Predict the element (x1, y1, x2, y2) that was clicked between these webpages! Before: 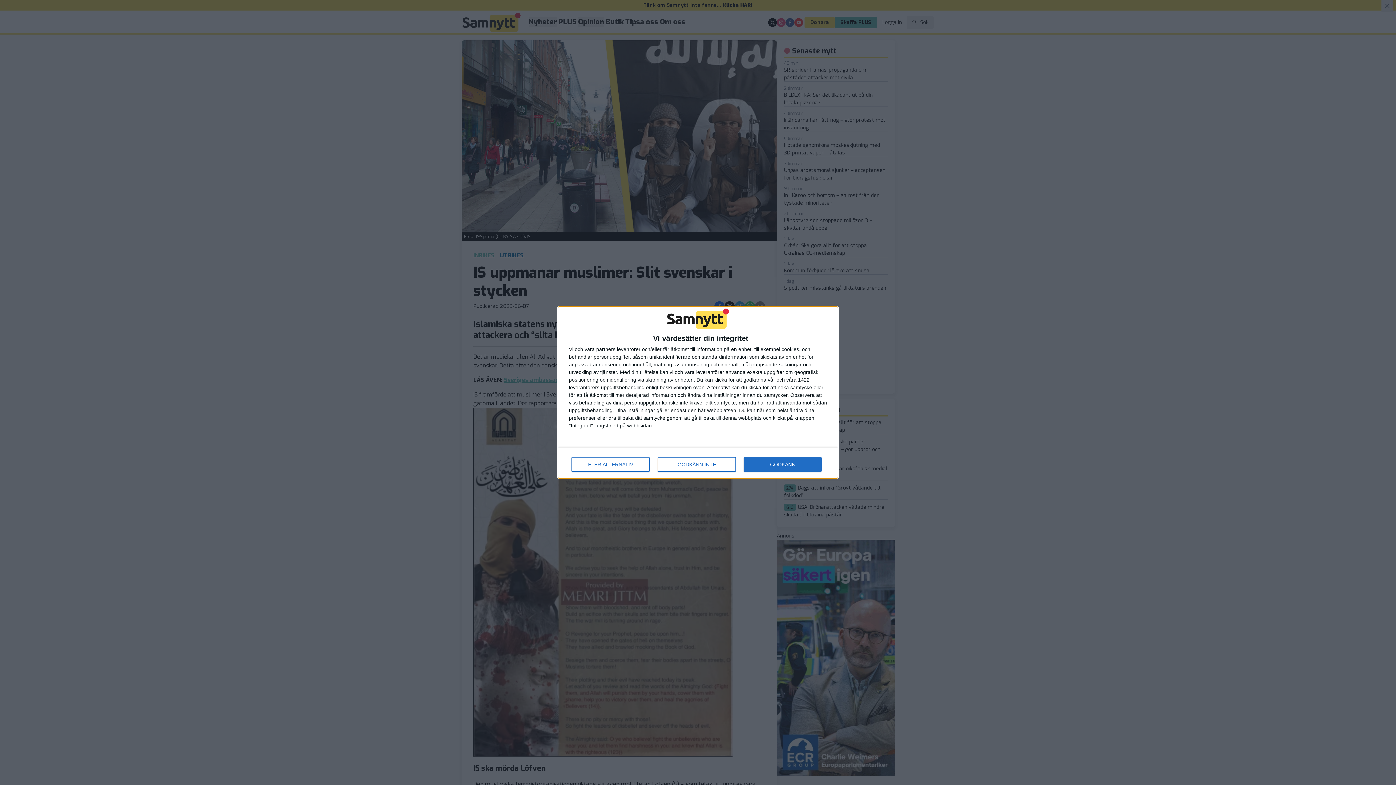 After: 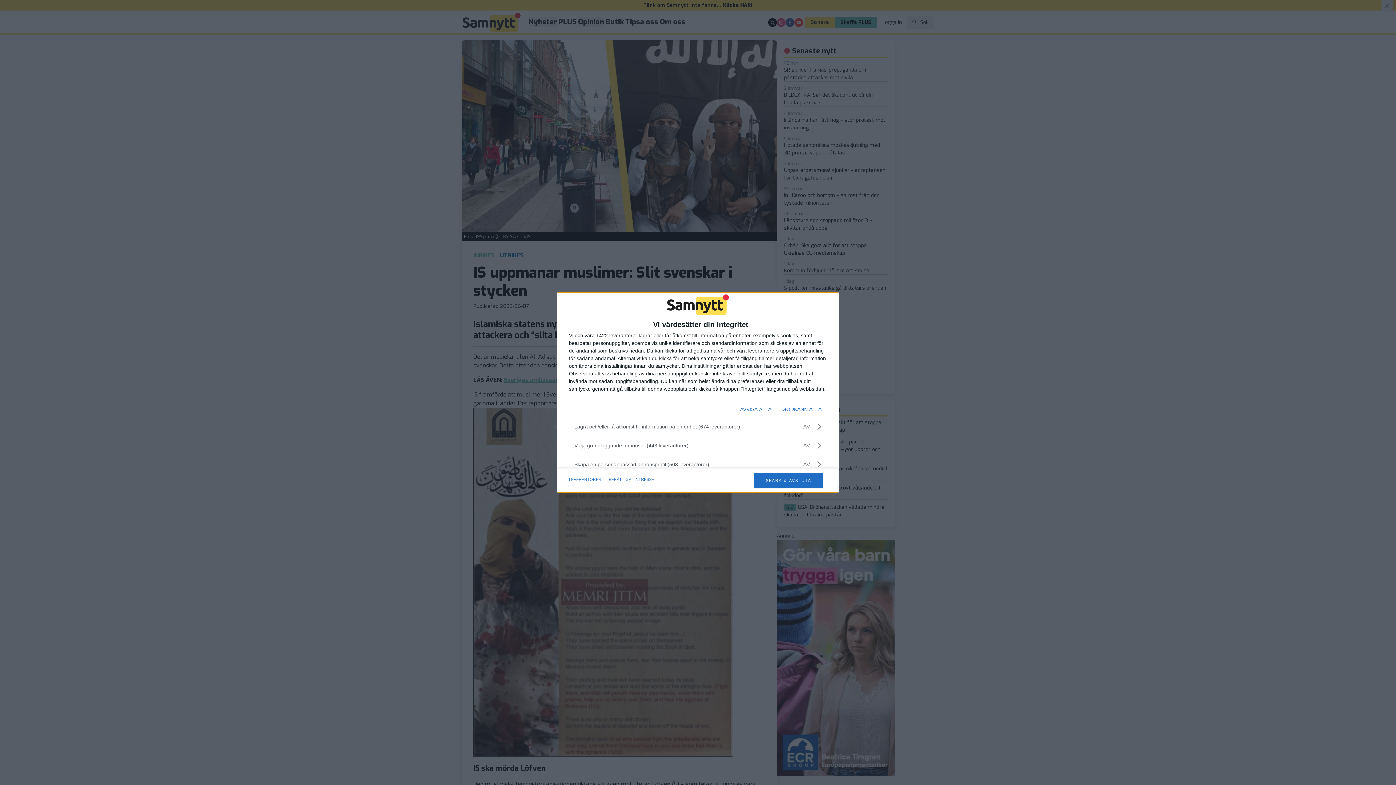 Action: label: FLER ALTERNATIV bbox: (571, 457, 649, 472)